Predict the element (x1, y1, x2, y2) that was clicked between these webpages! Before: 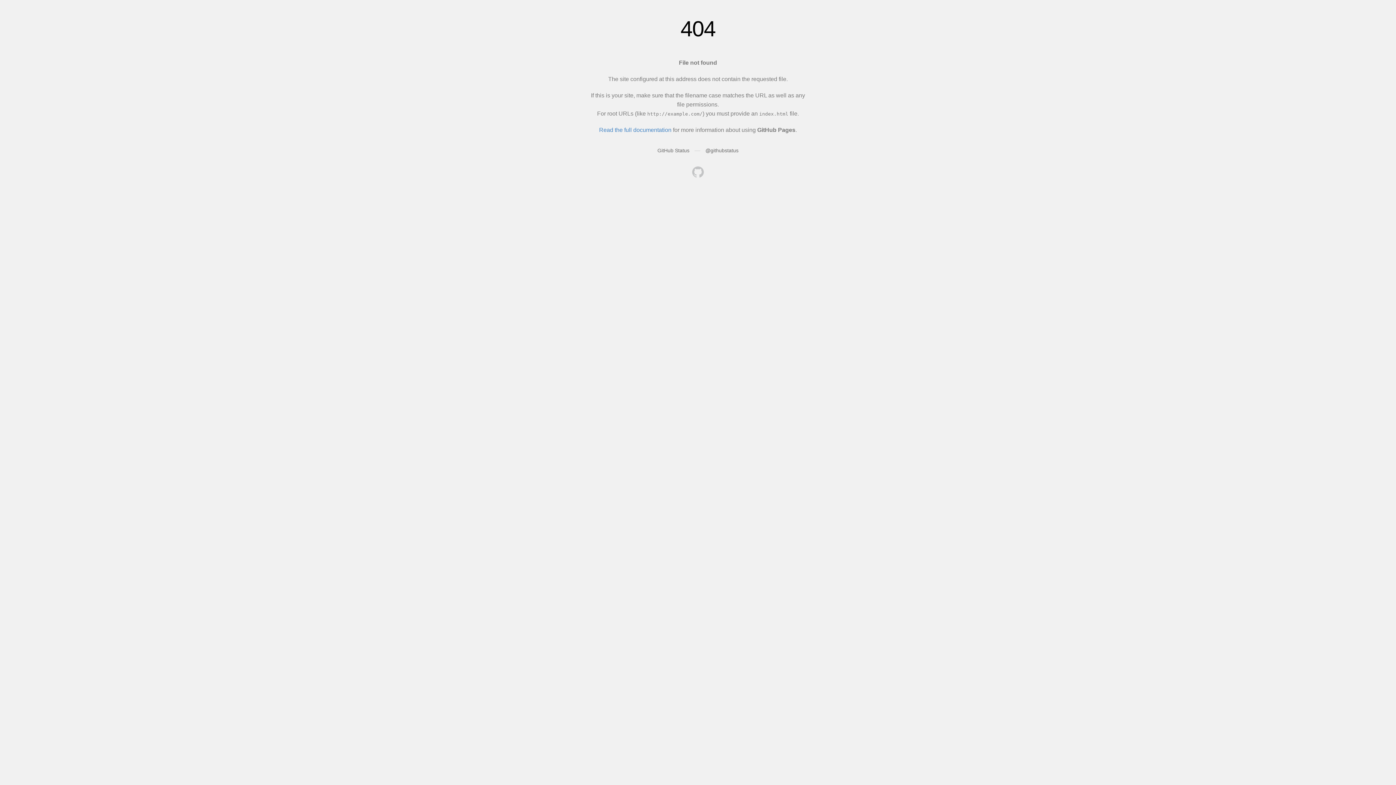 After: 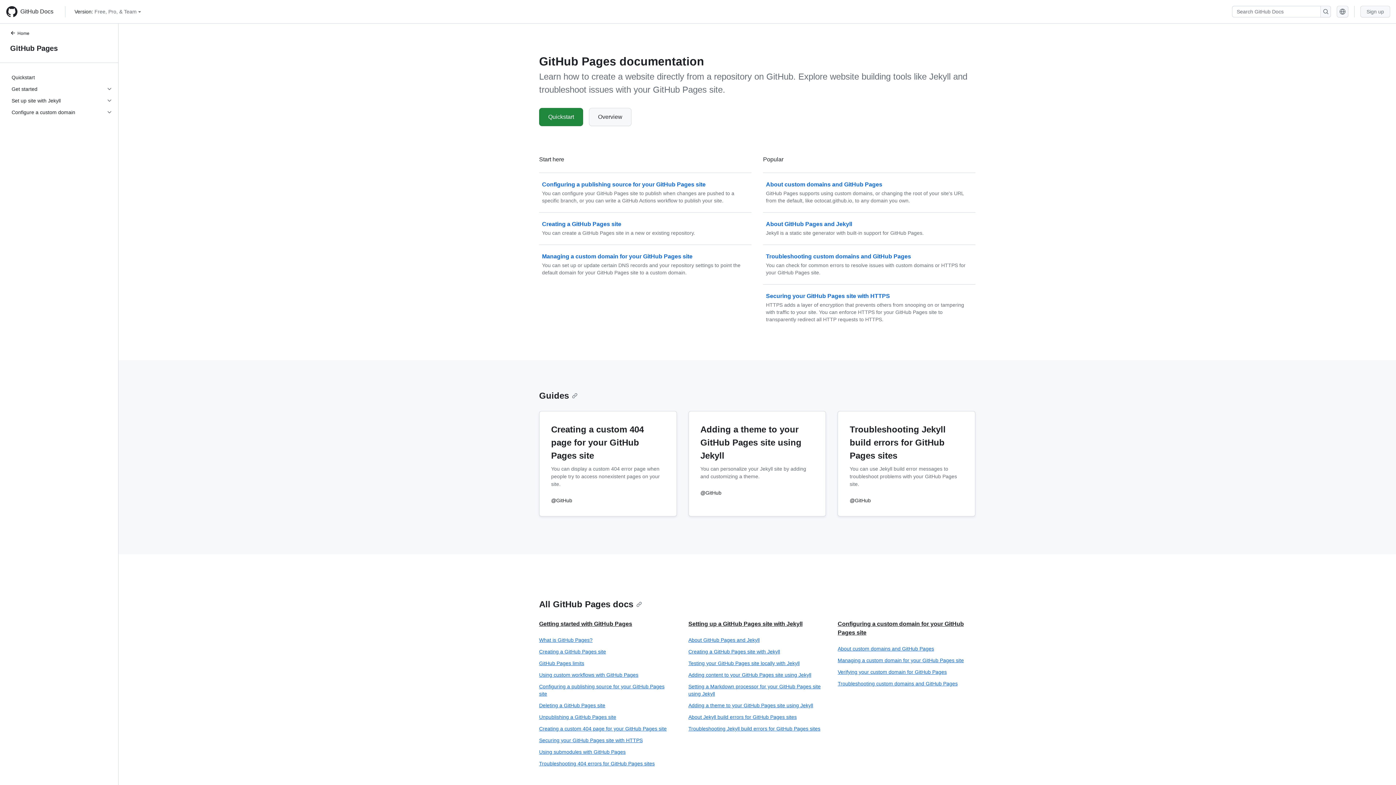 Action: label: Read the full documentation bbox: (599, 126, 671, 133)